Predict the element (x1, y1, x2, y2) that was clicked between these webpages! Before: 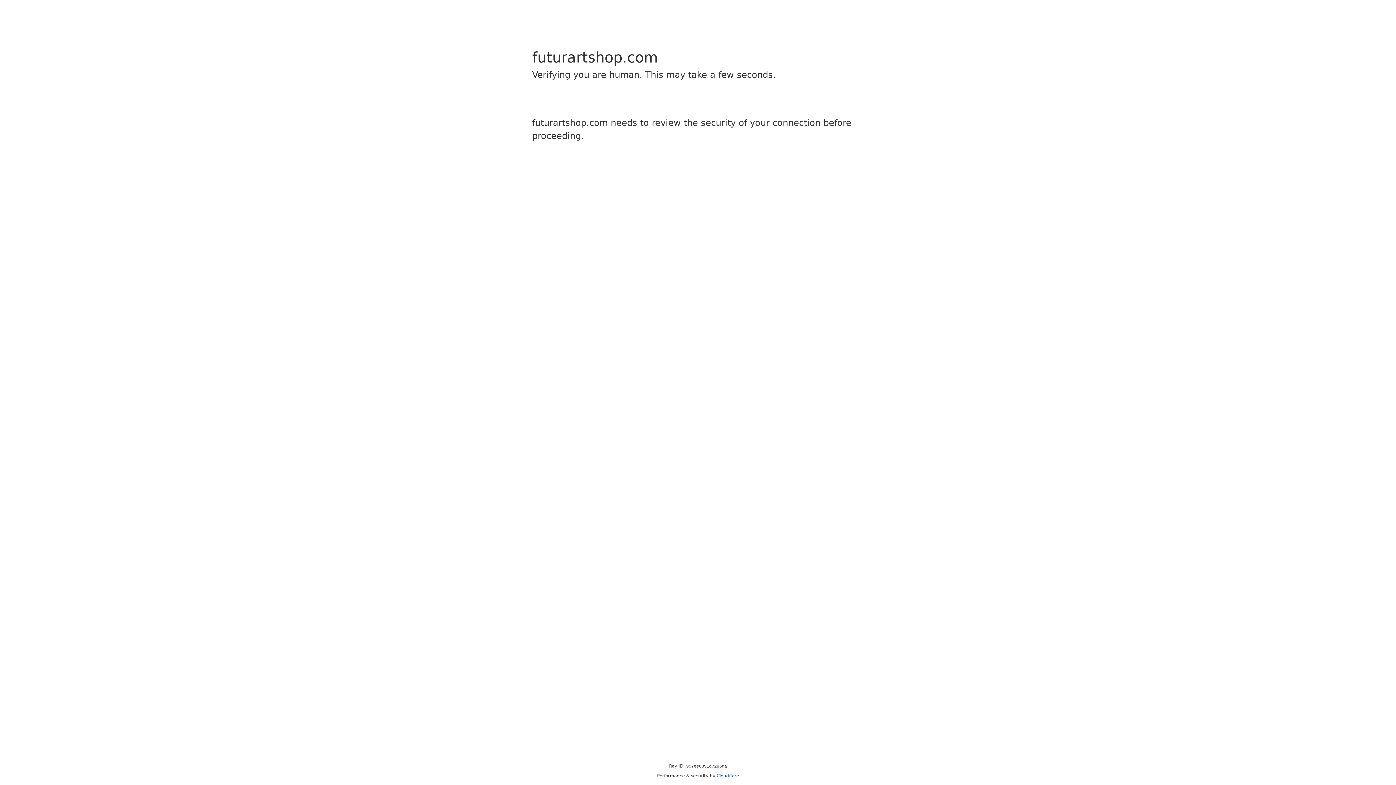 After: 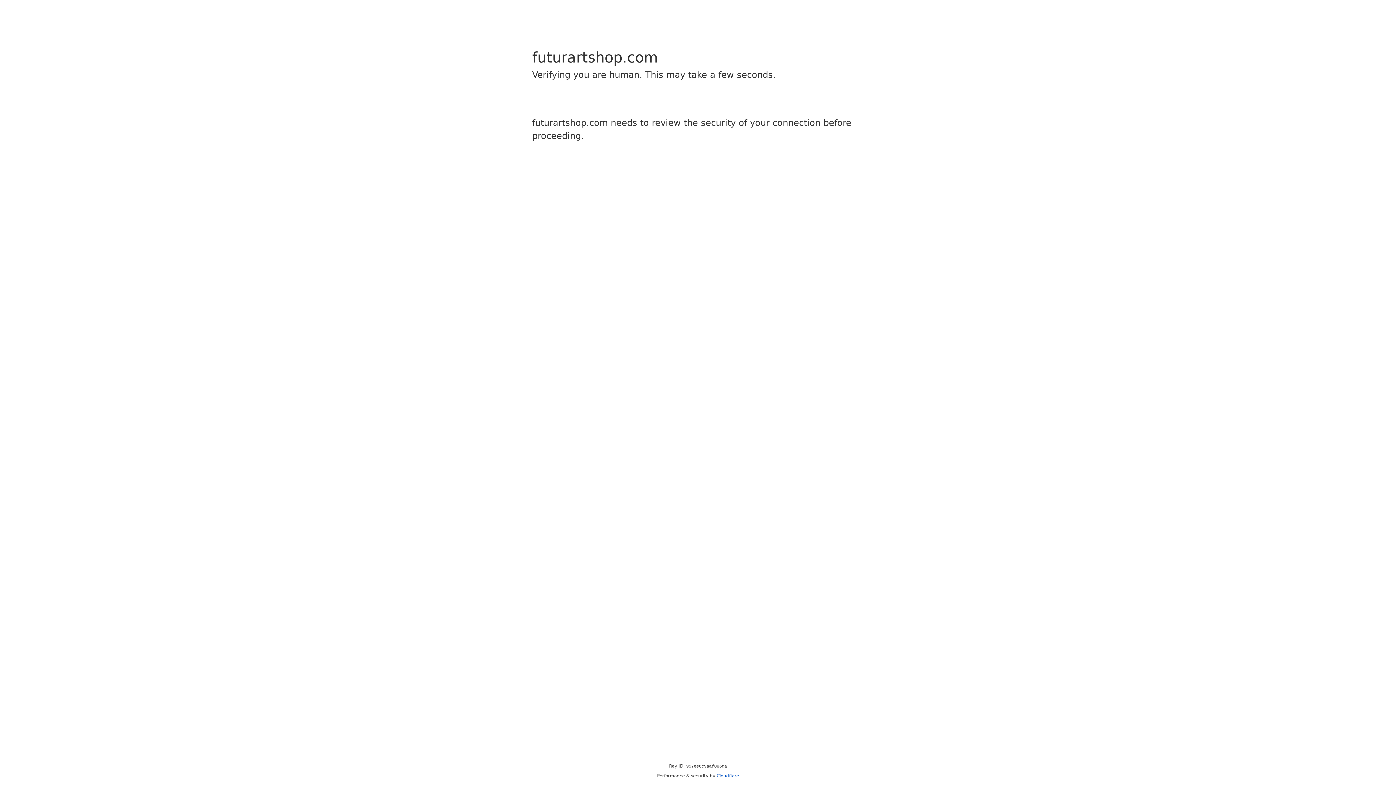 Action: bbox: (716, 773, 739, 778) label: Cloudflare